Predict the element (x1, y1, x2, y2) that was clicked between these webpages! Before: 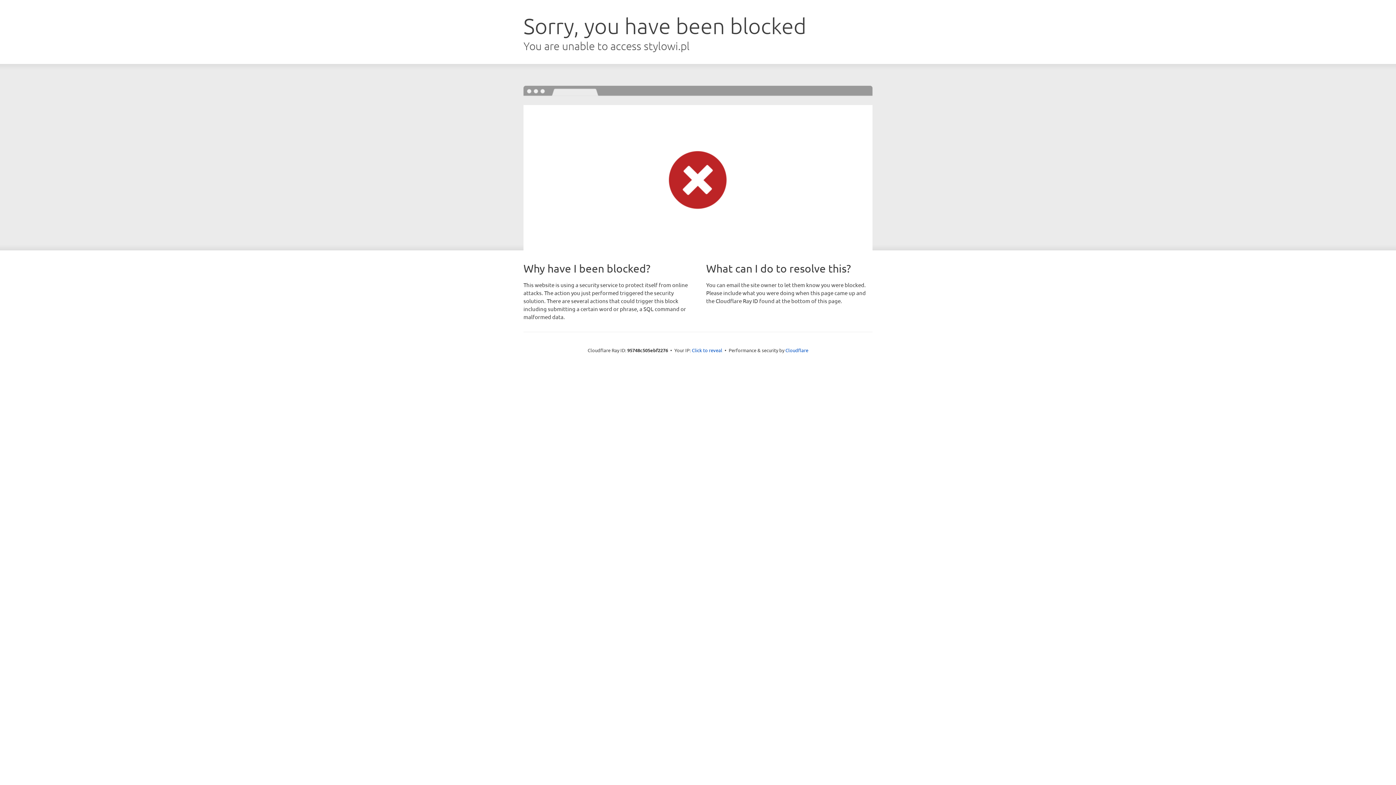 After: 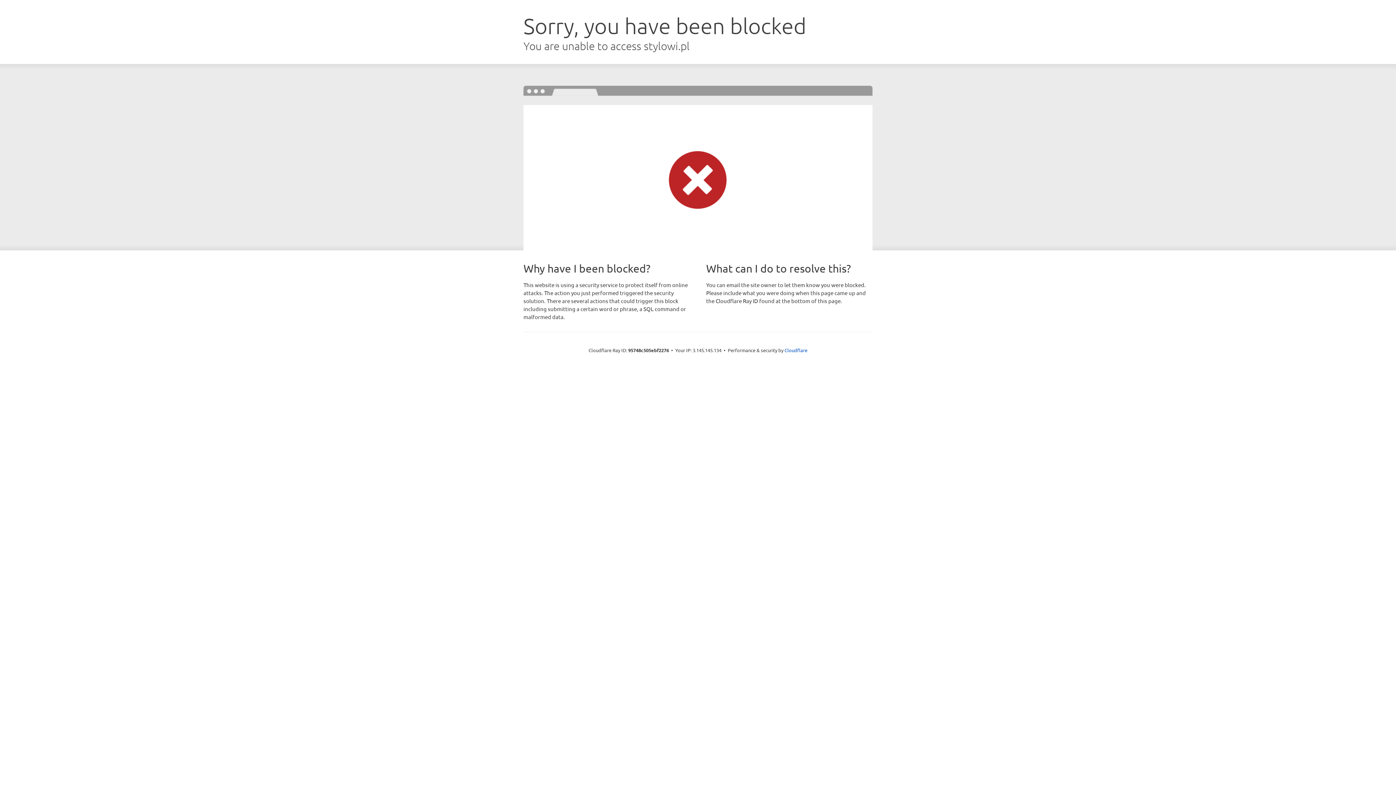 Action: label: Click to reveal bbox: (692, 346, 722, 353)